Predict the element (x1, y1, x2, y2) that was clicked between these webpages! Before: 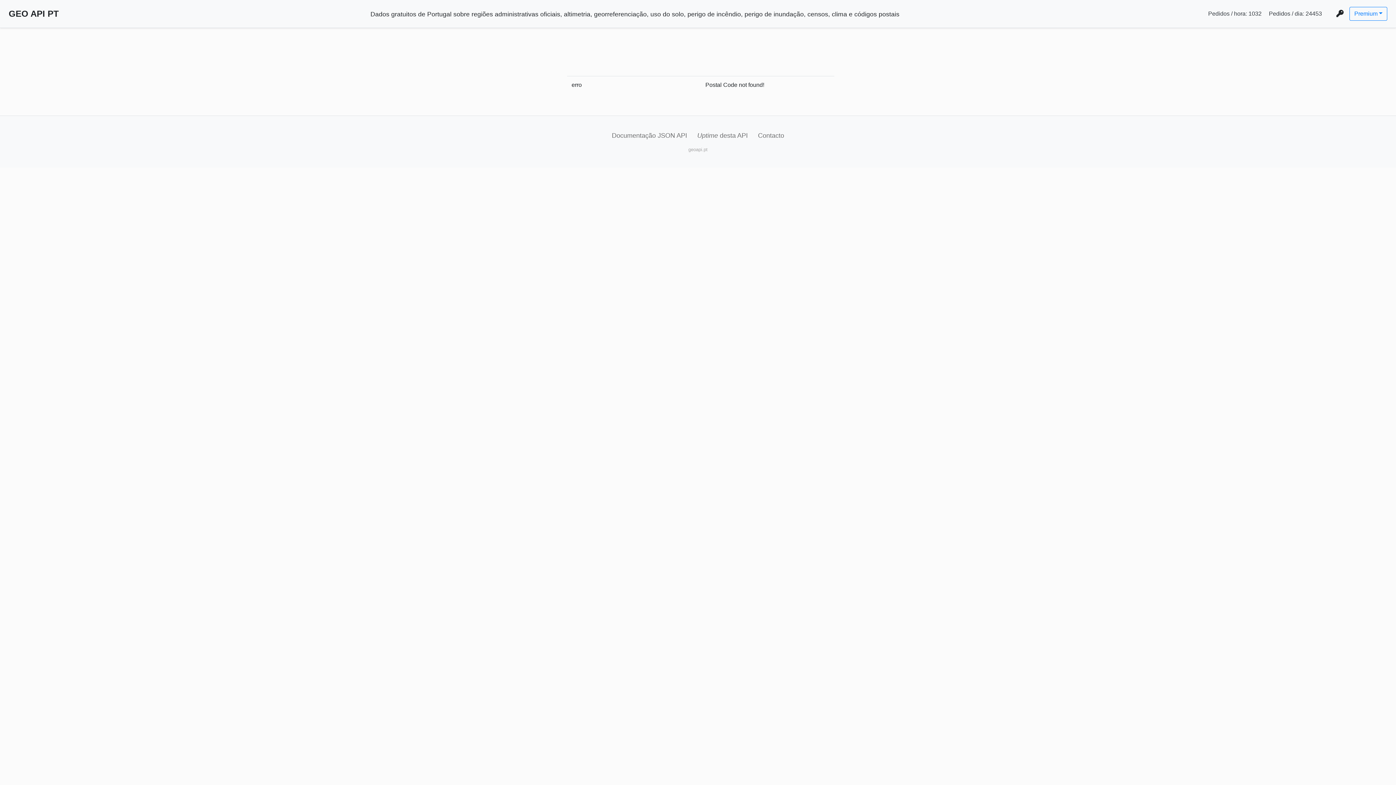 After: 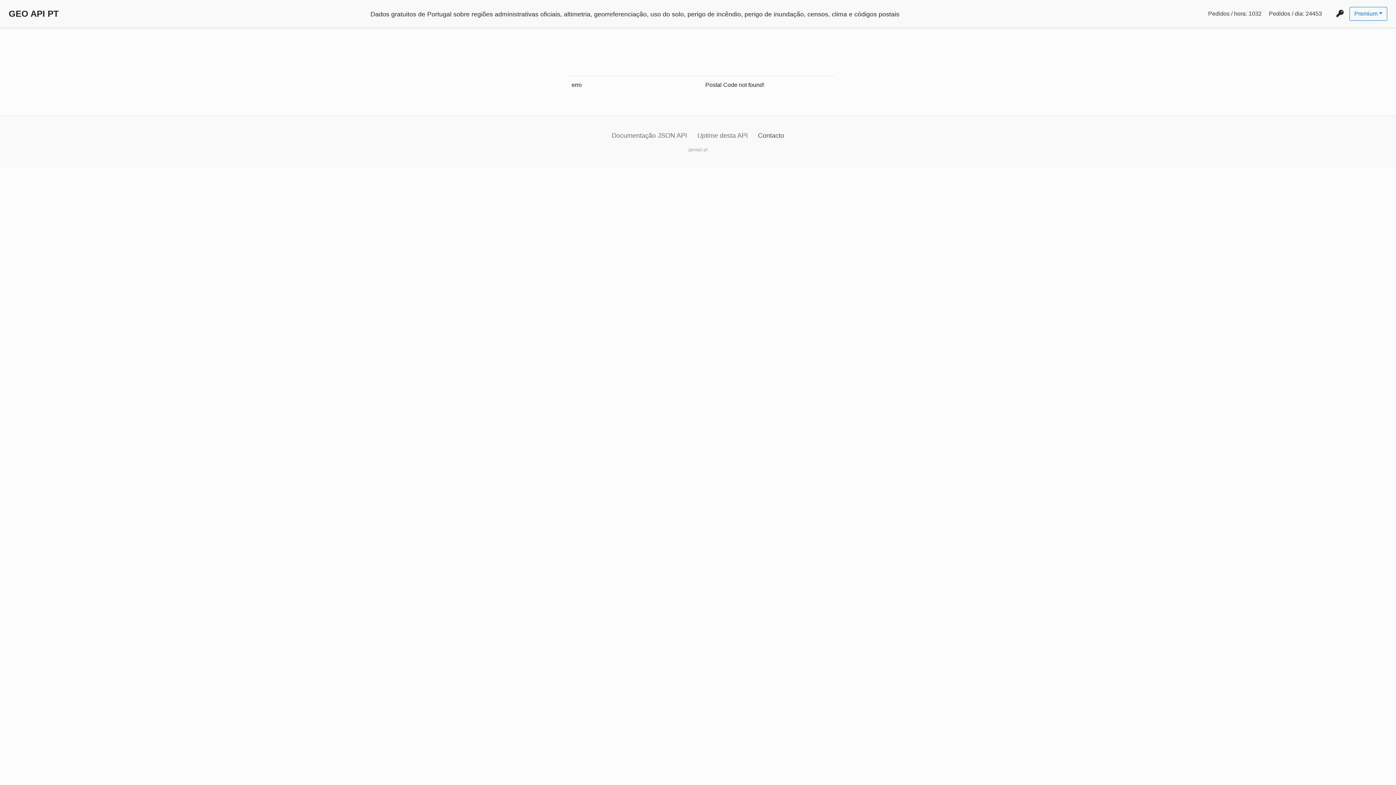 Action: bbox: (758, 132, 784, 139) label: Contacto